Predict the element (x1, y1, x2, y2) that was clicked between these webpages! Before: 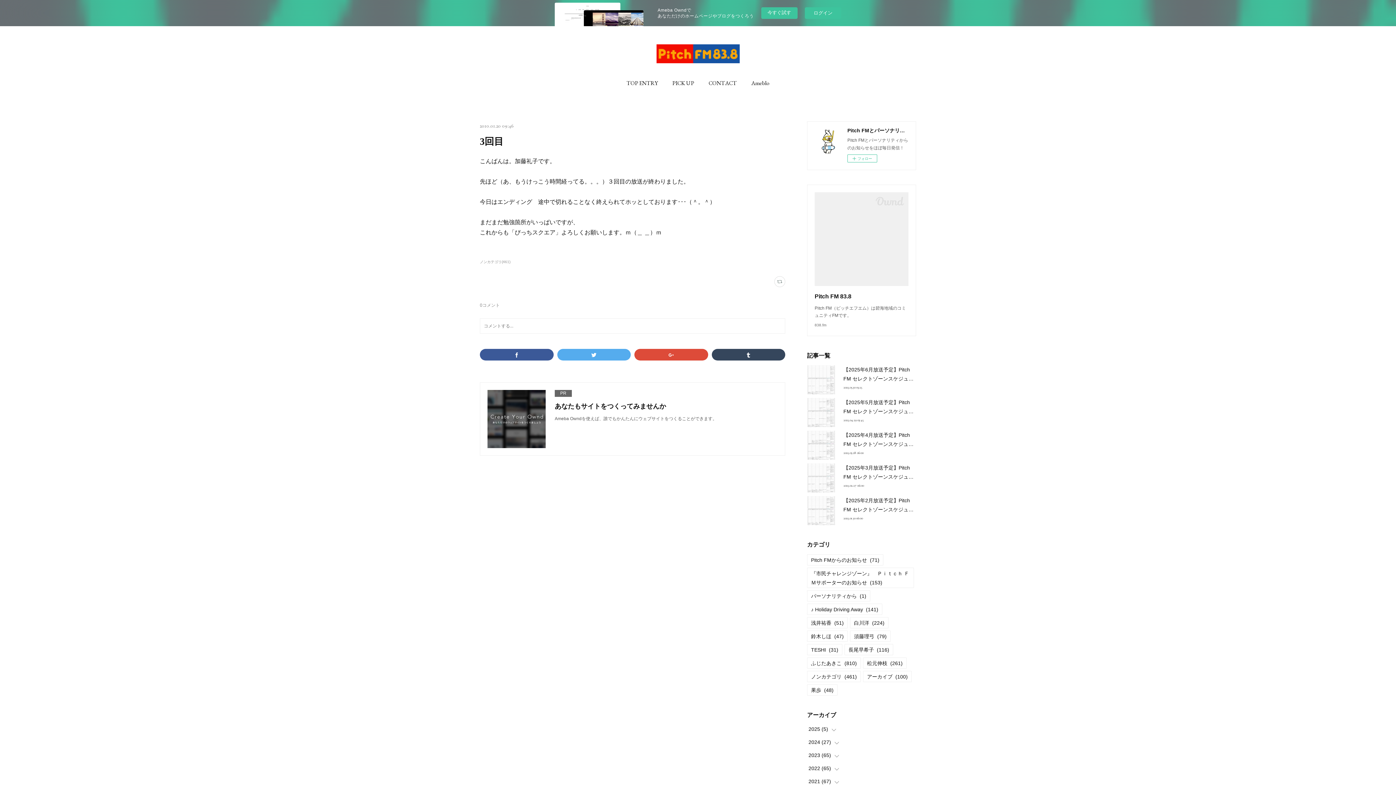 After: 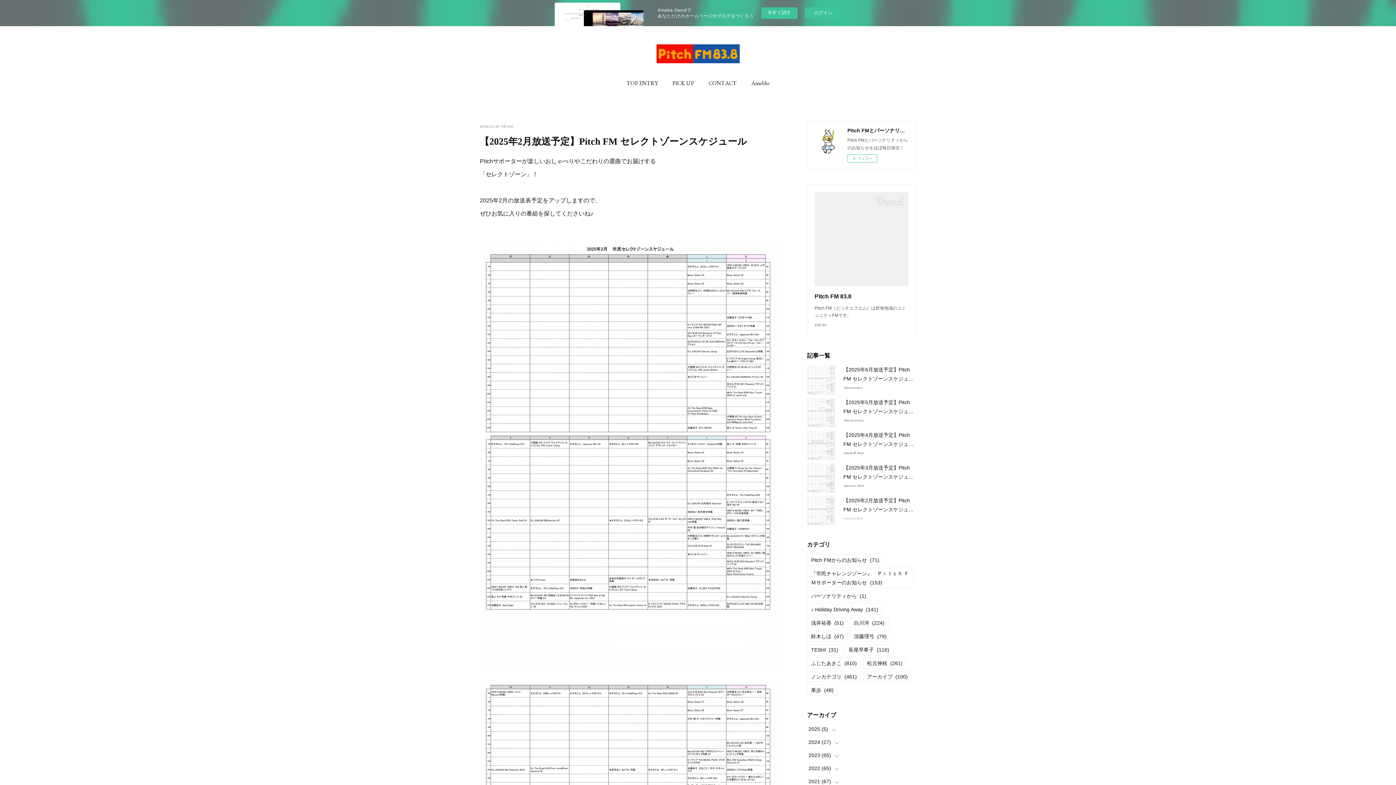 Action: bbox: (843, 516, 862, 520) label: 2025.01.30 06:00